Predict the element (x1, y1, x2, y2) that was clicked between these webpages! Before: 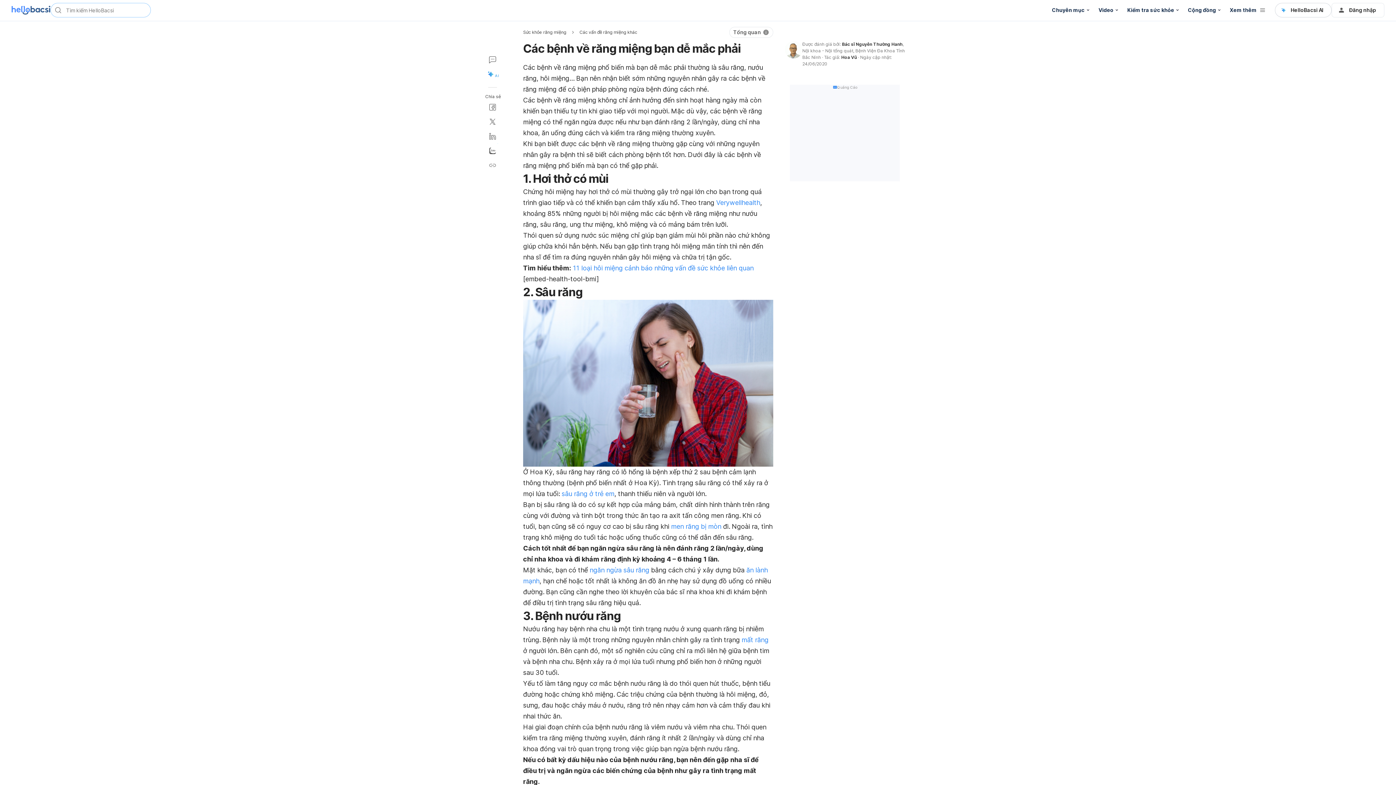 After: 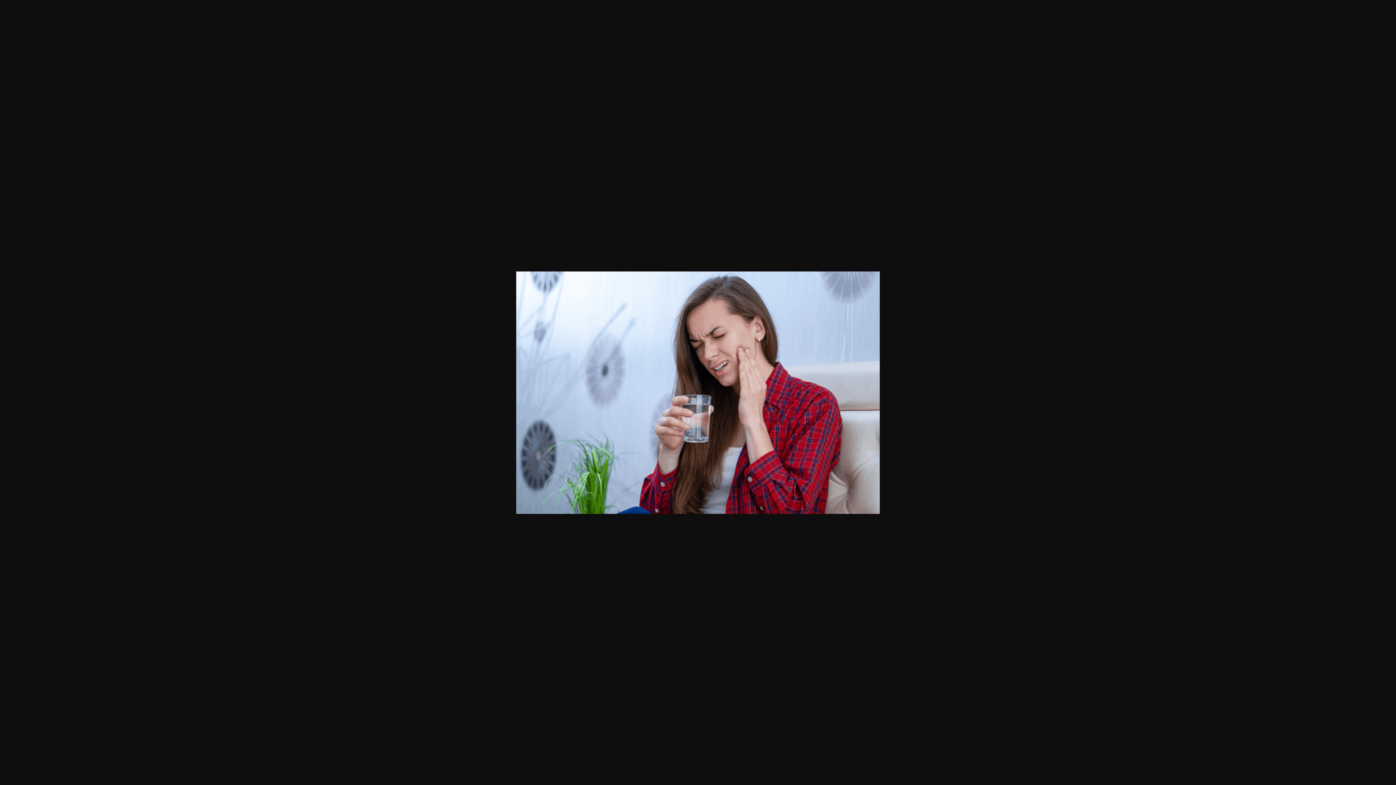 Action: bbox: (523, 300, 773, 466)